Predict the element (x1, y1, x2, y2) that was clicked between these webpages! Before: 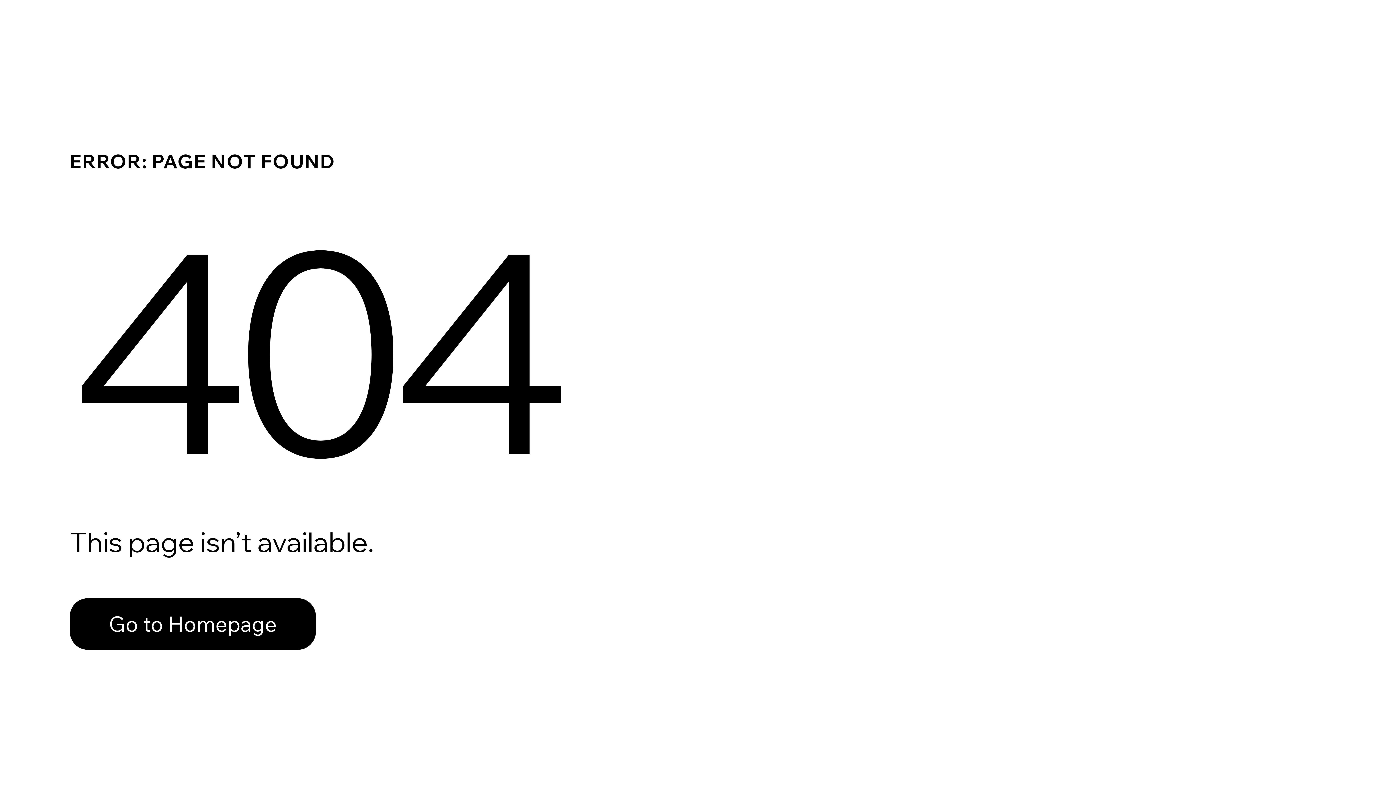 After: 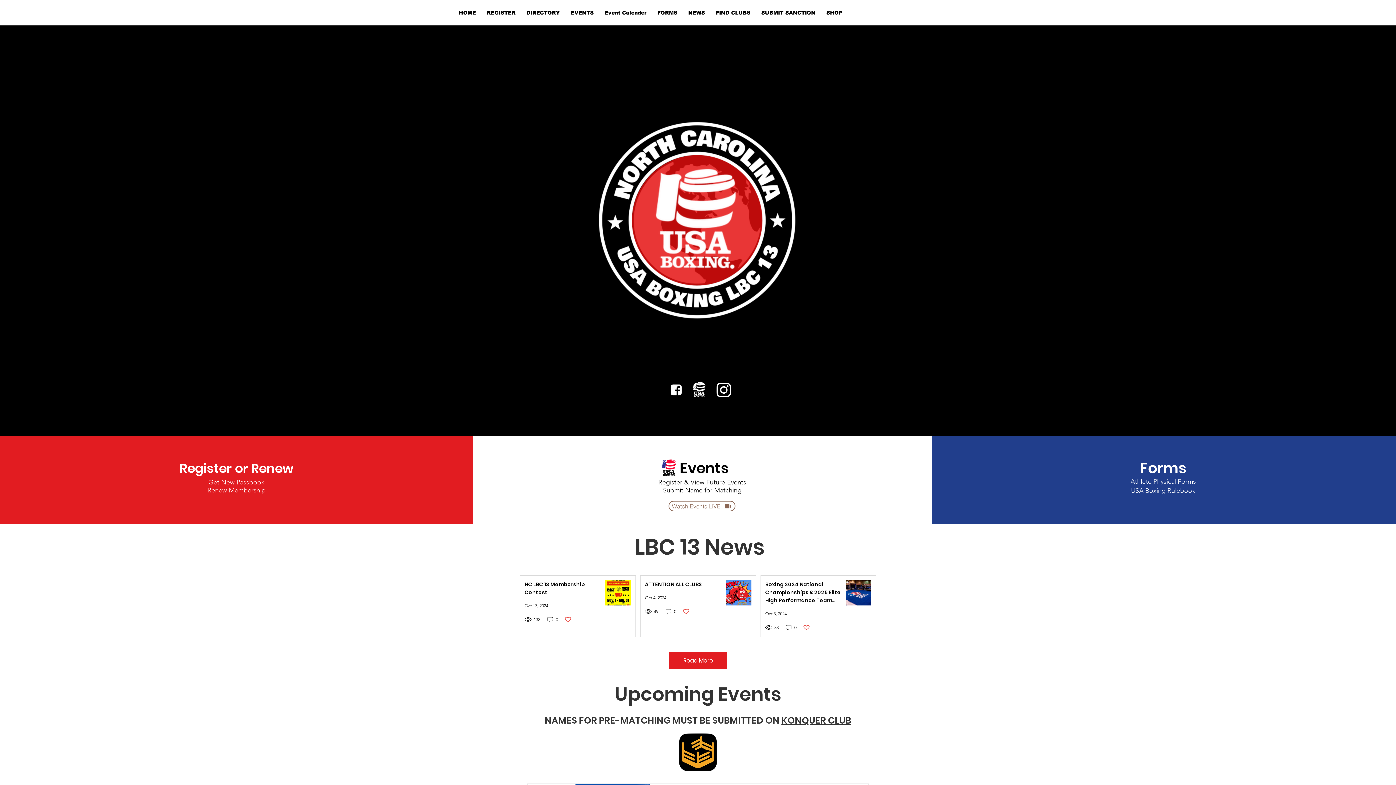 Action: label: Go to Homepage bbox: (69, 582, 768, 659)